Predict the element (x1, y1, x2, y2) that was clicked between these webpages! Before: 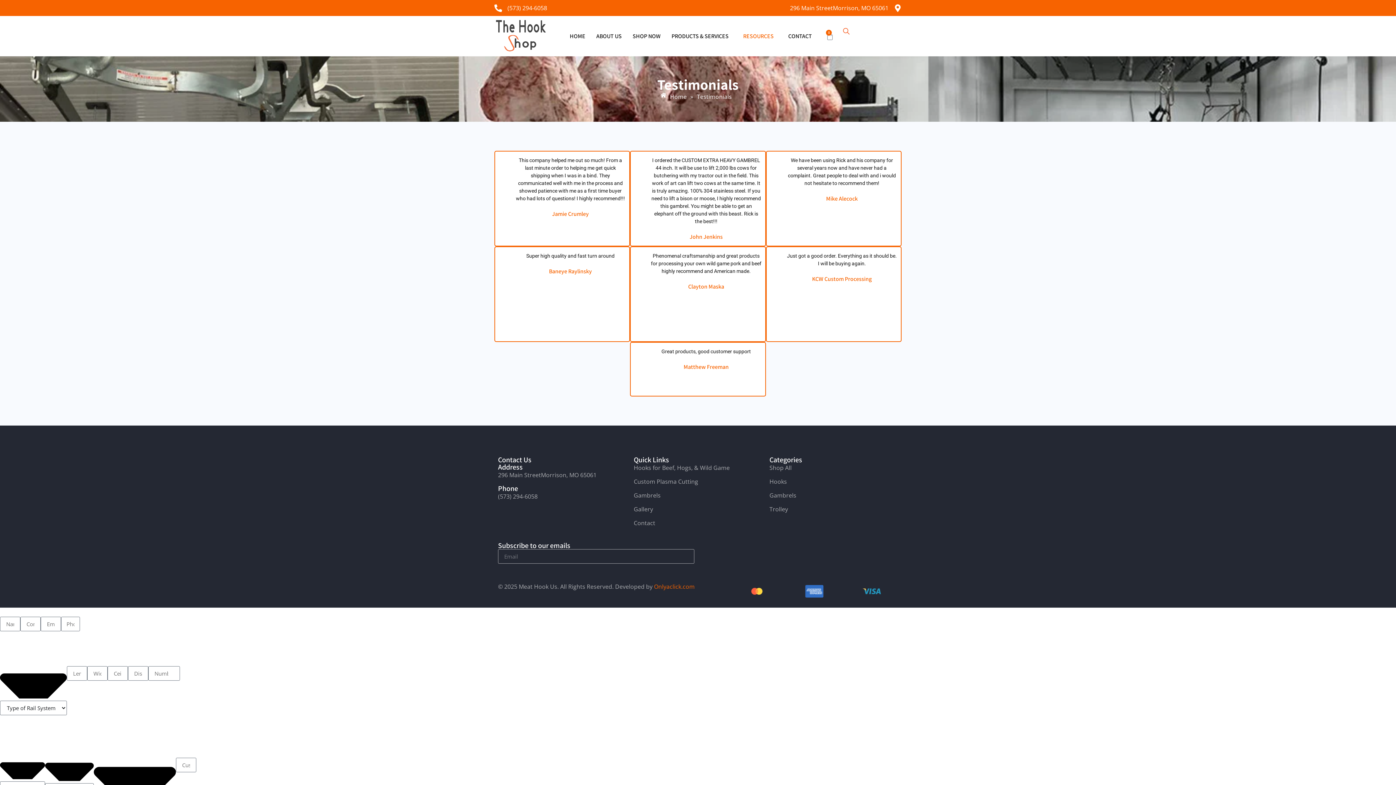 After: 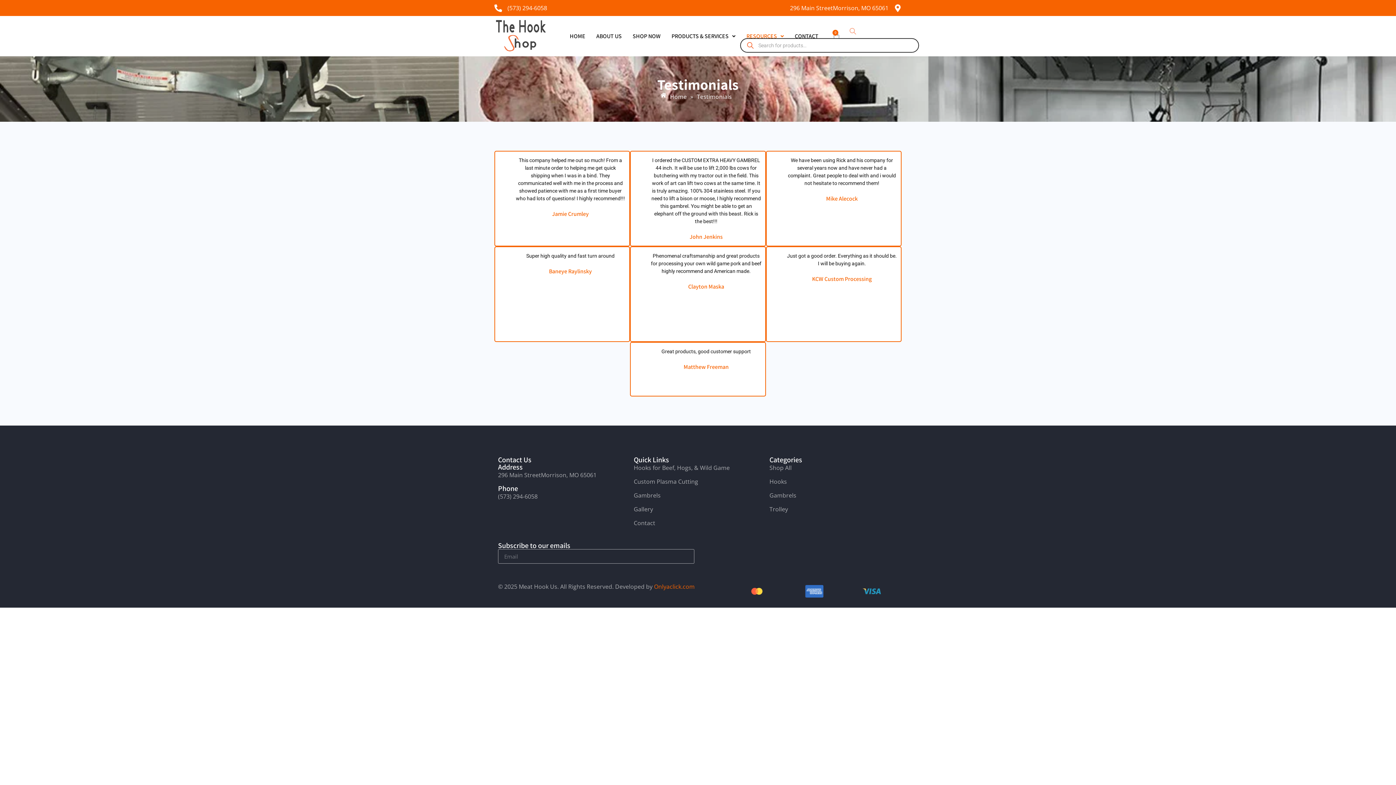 Action: bbox: (843, 27, 850, 33)